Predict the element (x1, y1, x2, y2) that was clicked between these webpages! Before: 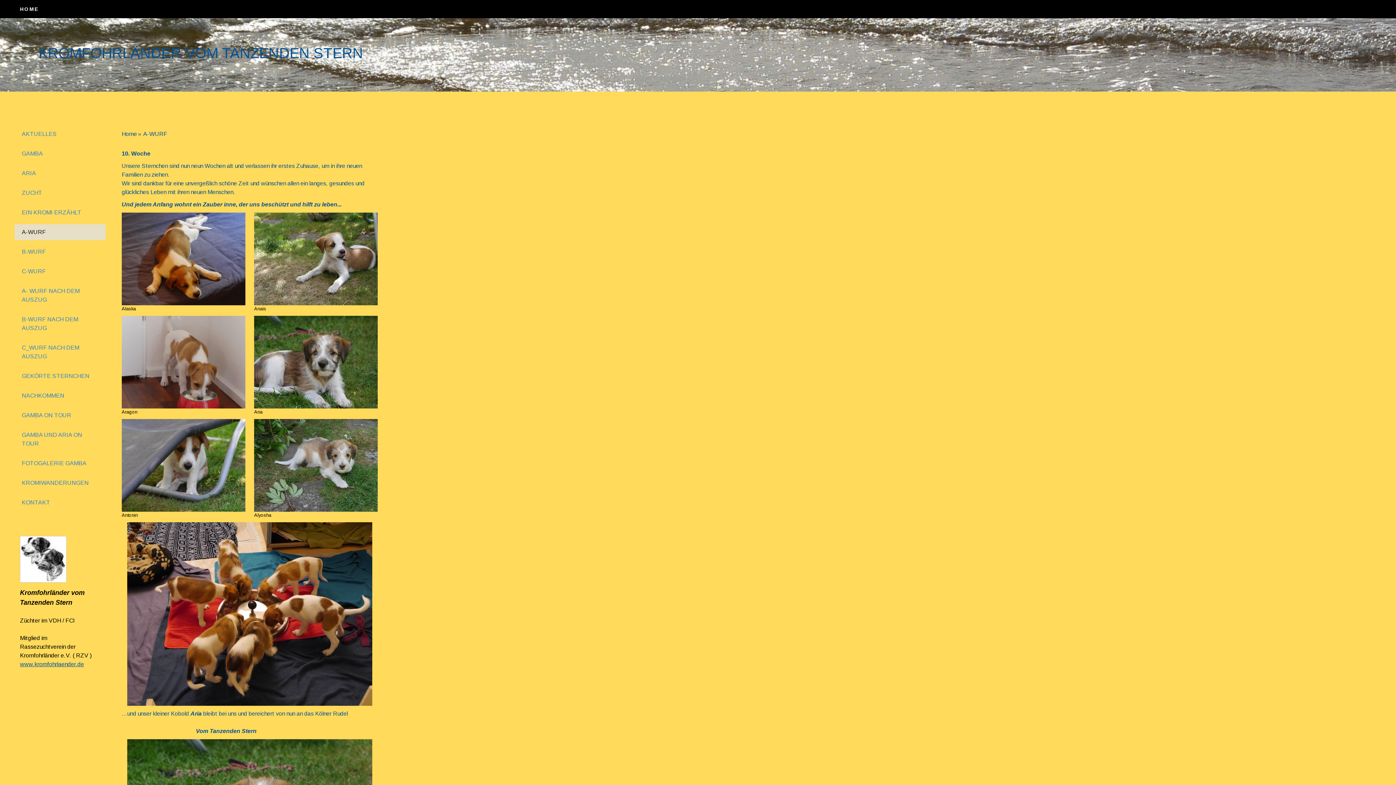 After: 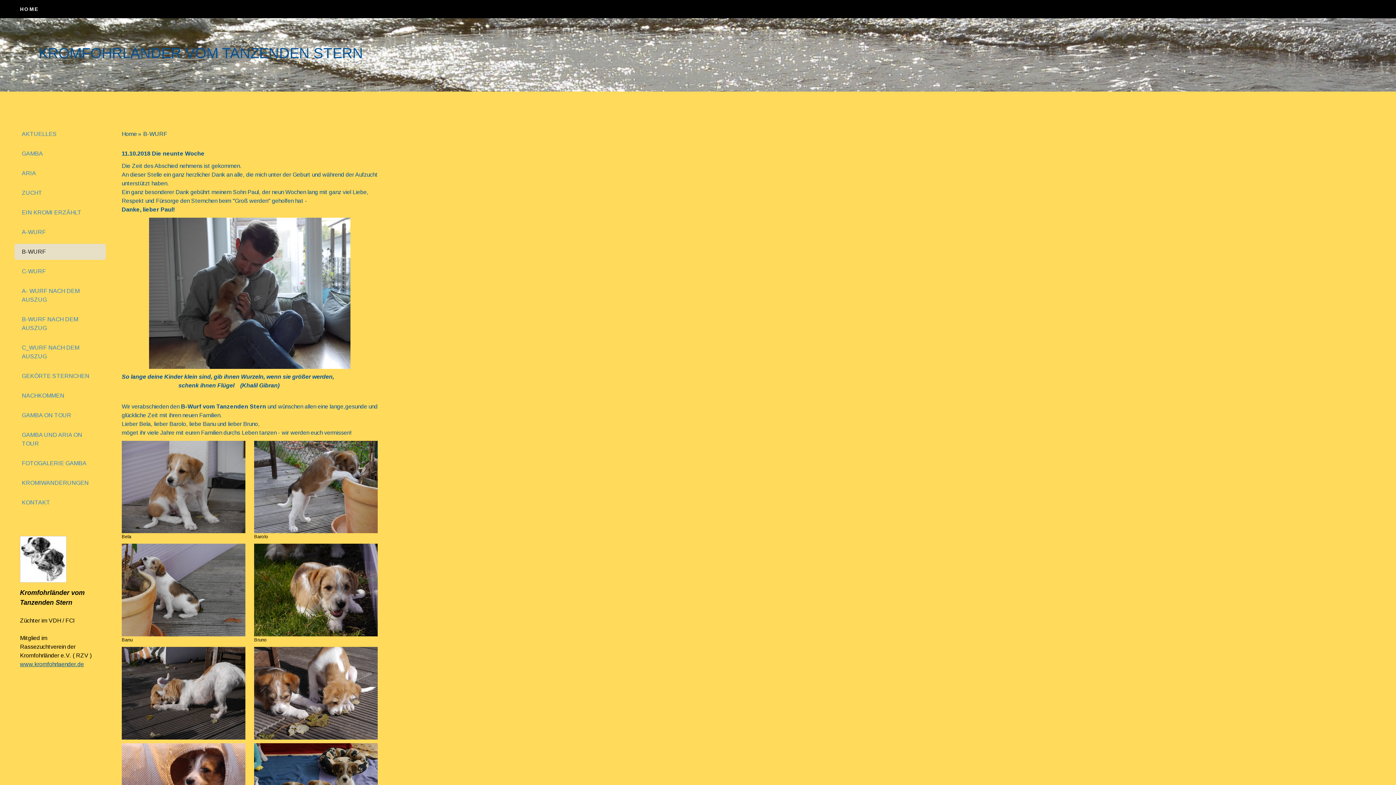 Action: label: B-WURF bbox: (14, 244, 105, 260)